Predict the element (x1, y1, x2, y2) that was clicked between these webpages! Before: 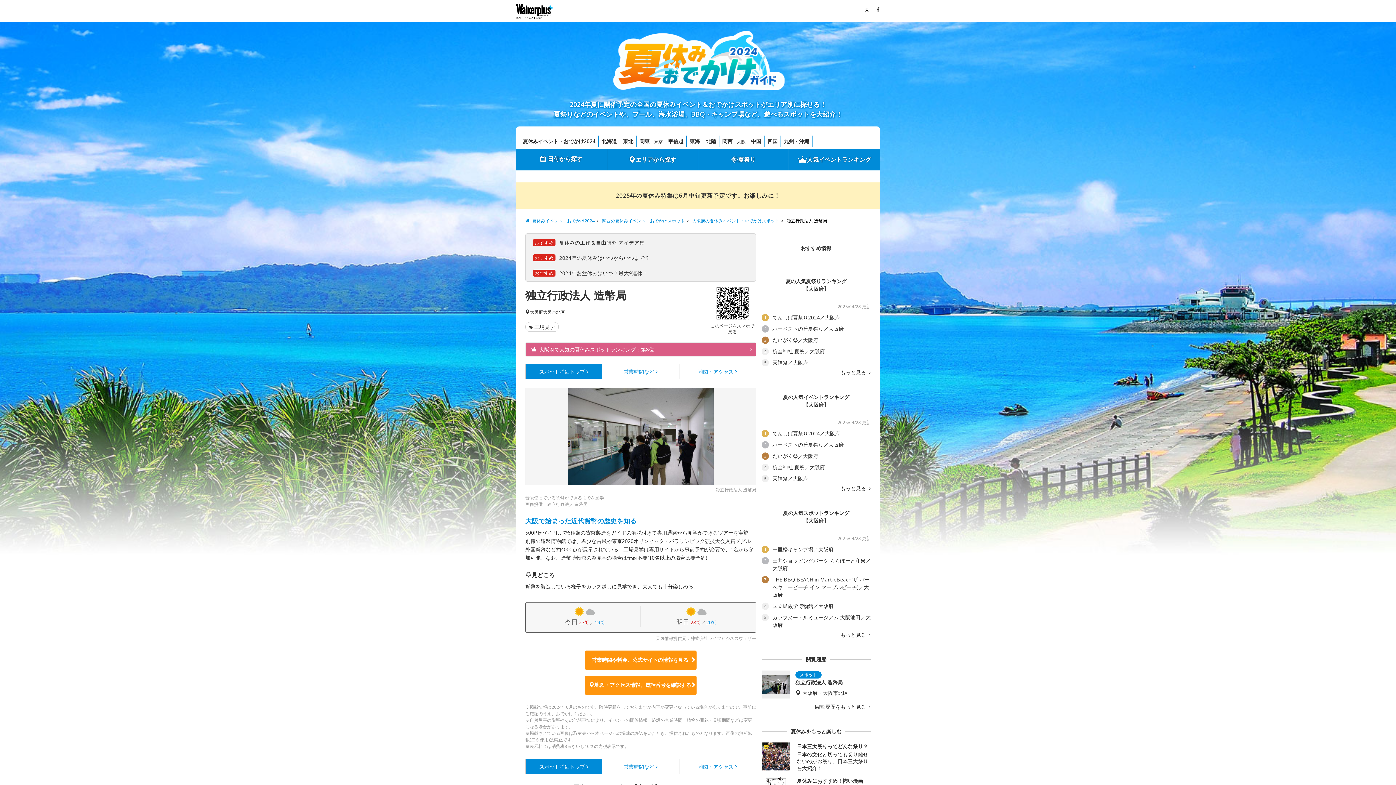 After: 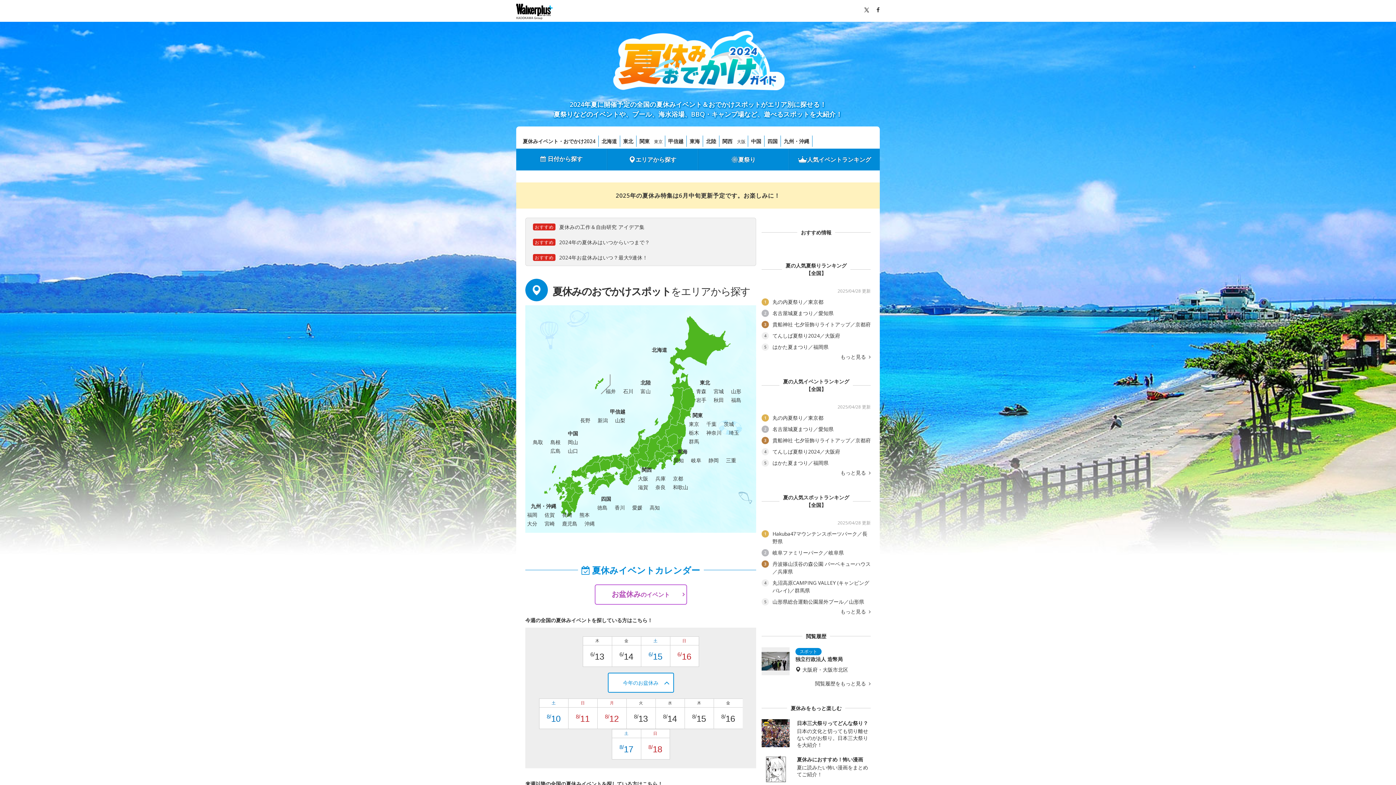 Action: bbox: (596, 30, 800, 91)